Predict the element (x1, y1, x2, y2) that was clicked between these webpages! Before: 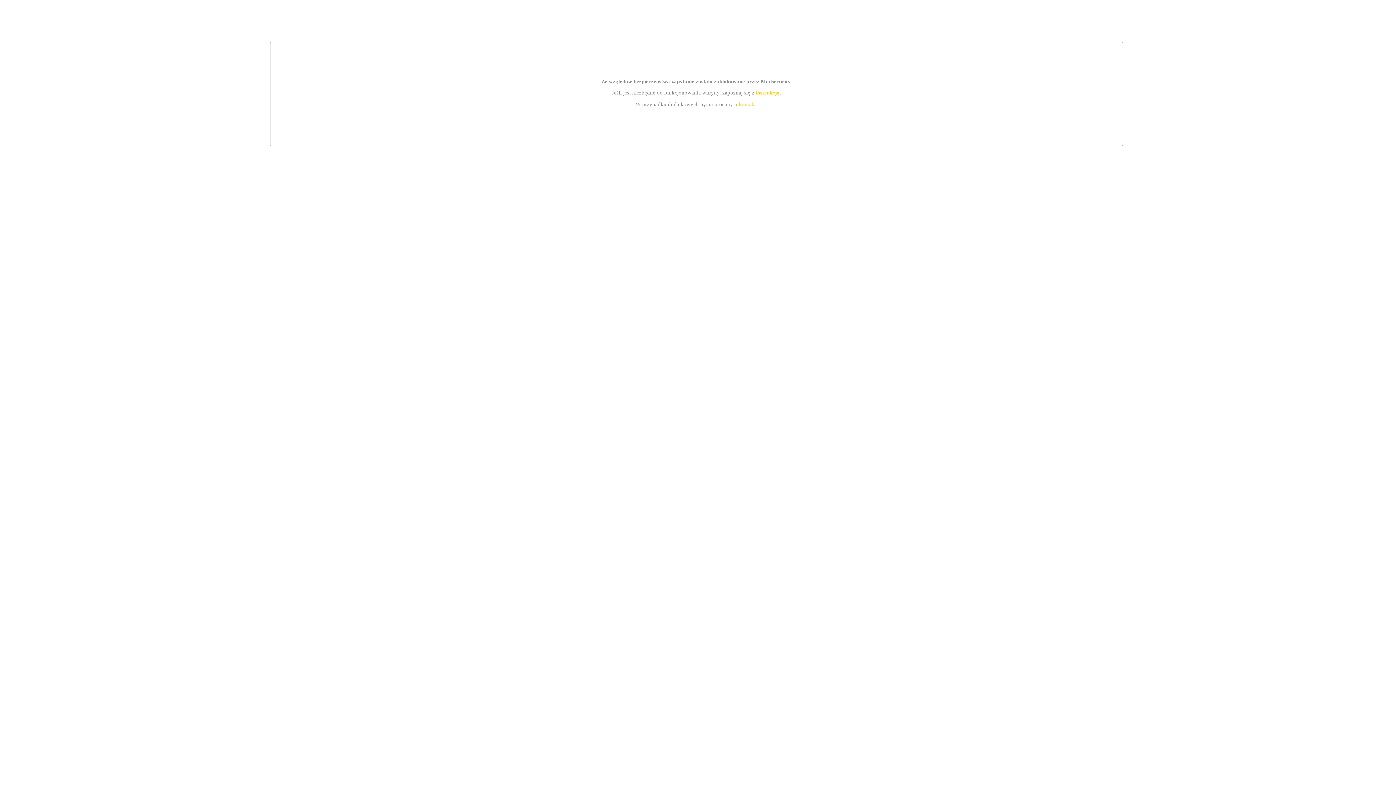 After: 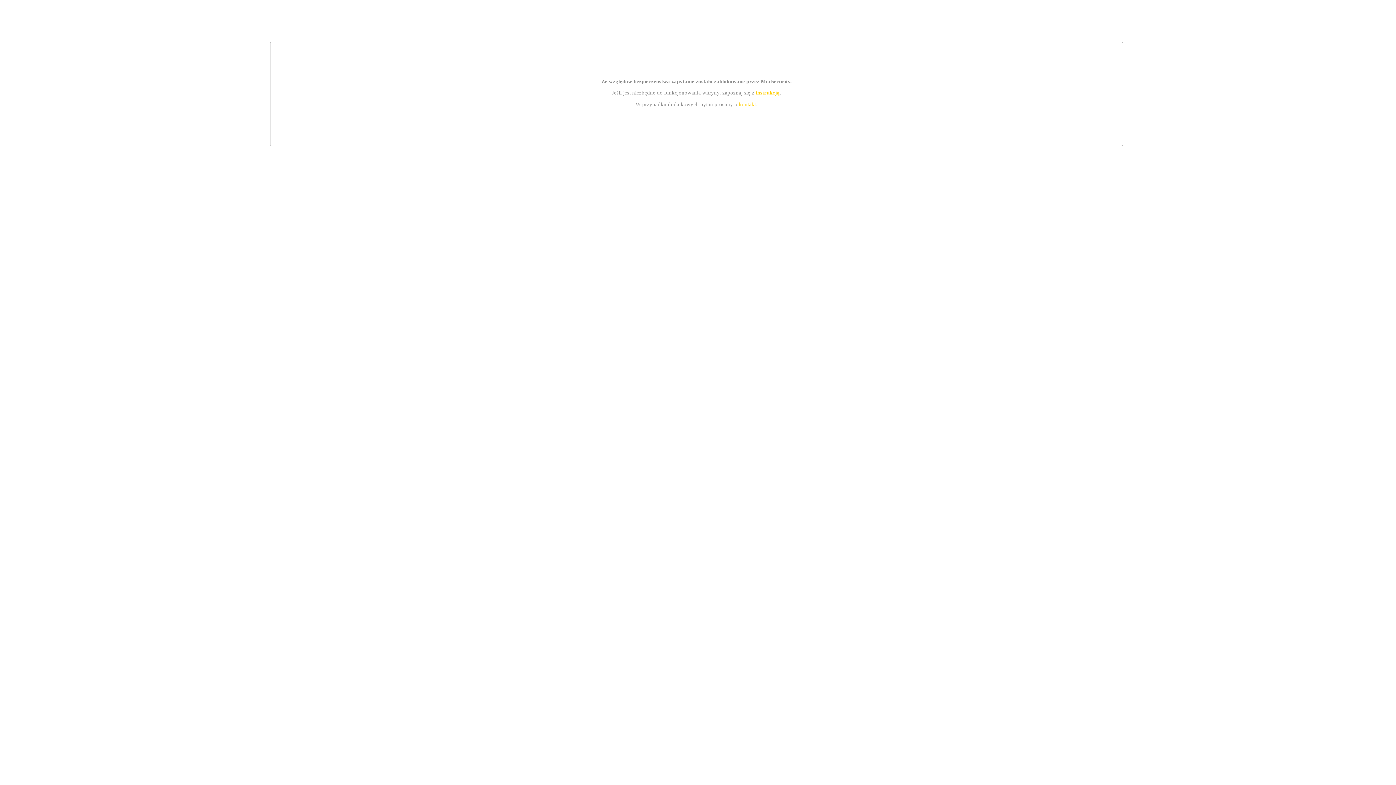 Action: label: kontakt bbox: (739, 101, 756, 107)